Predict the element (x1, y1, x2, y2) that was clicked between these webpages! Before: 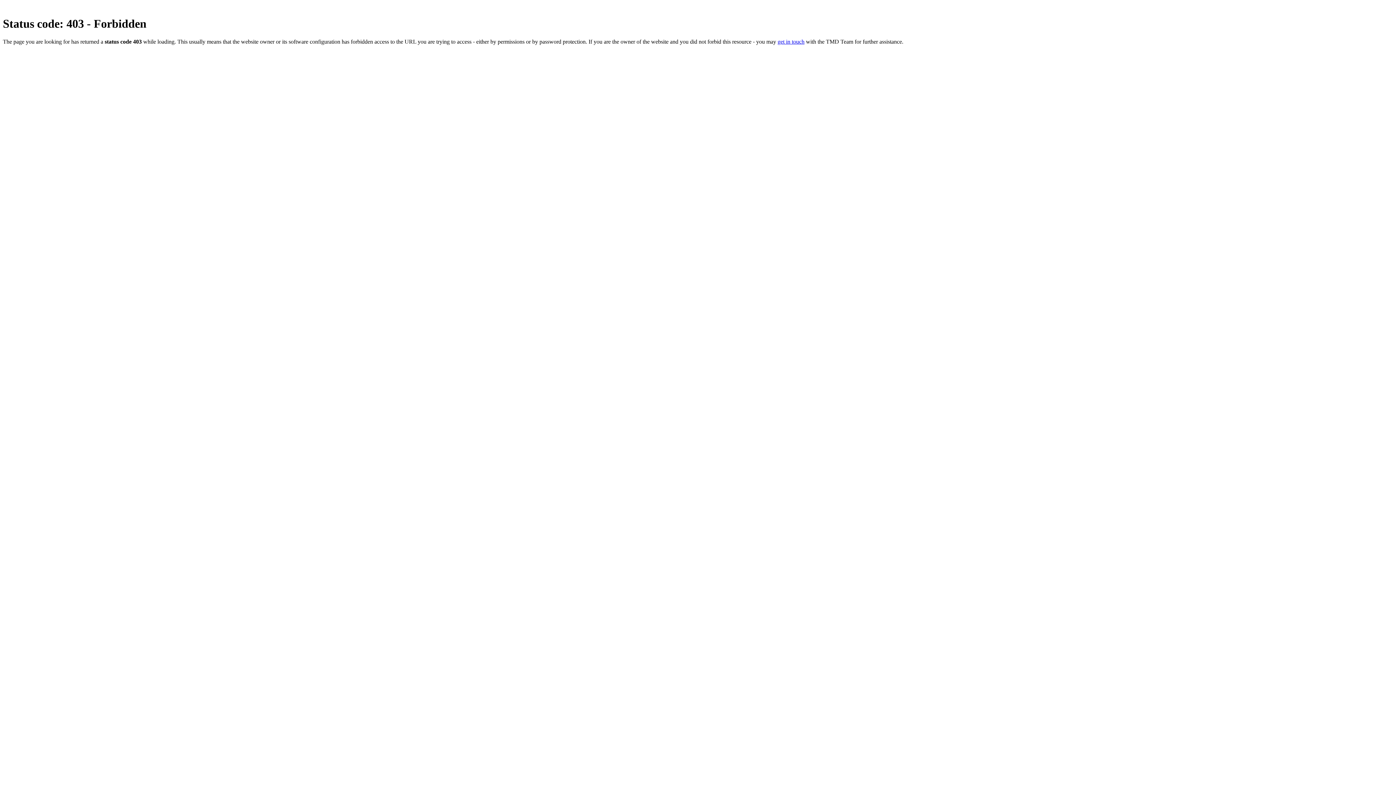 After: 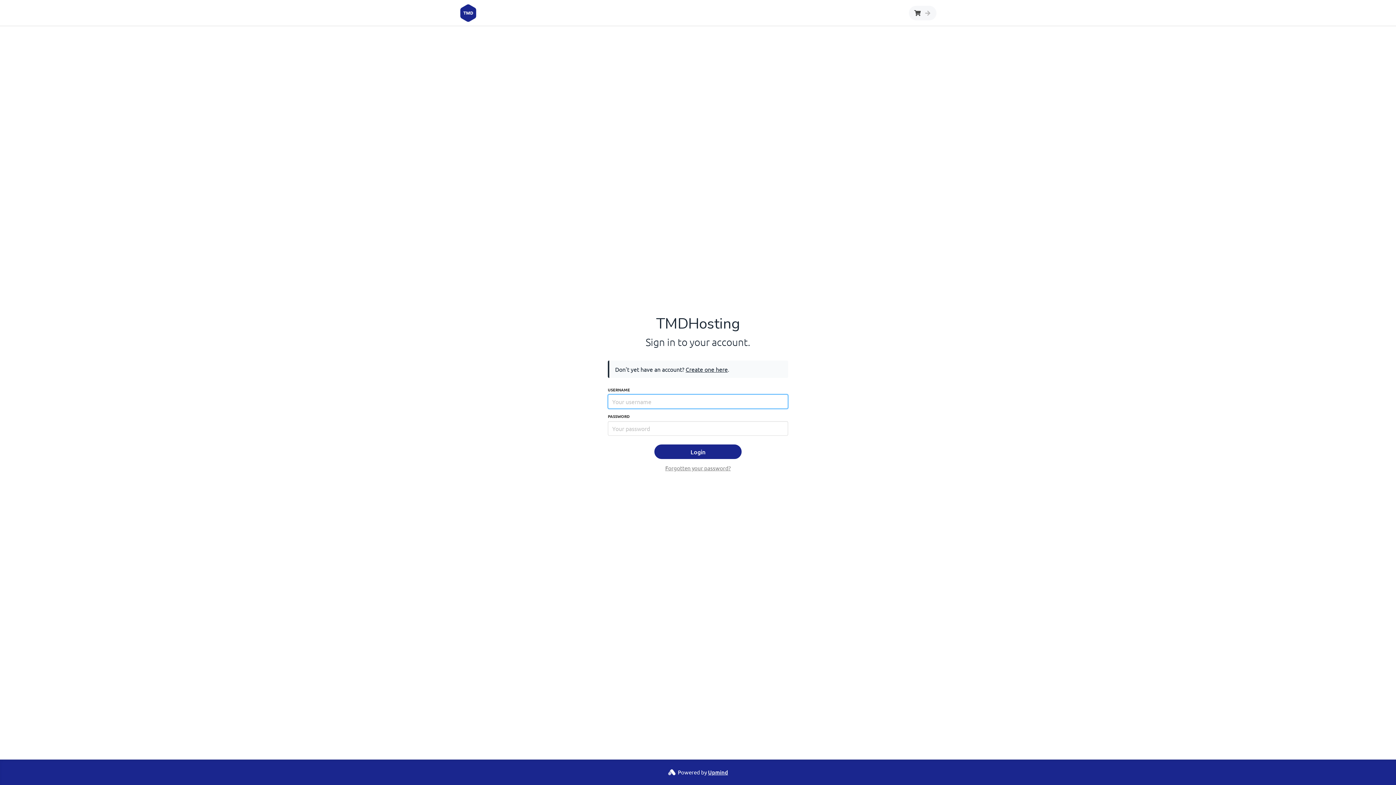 Action: bbox: (777, 38, 804, 44) label: get in touch